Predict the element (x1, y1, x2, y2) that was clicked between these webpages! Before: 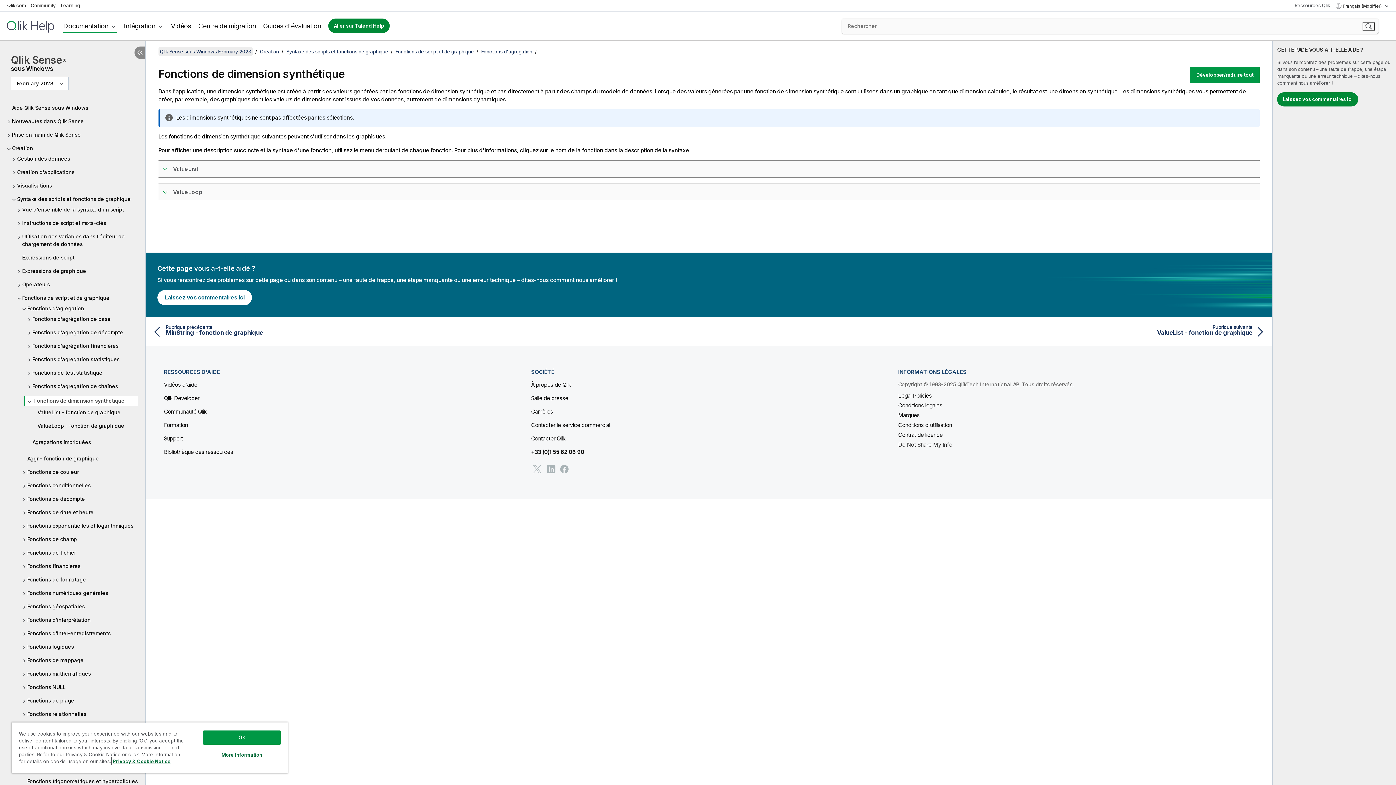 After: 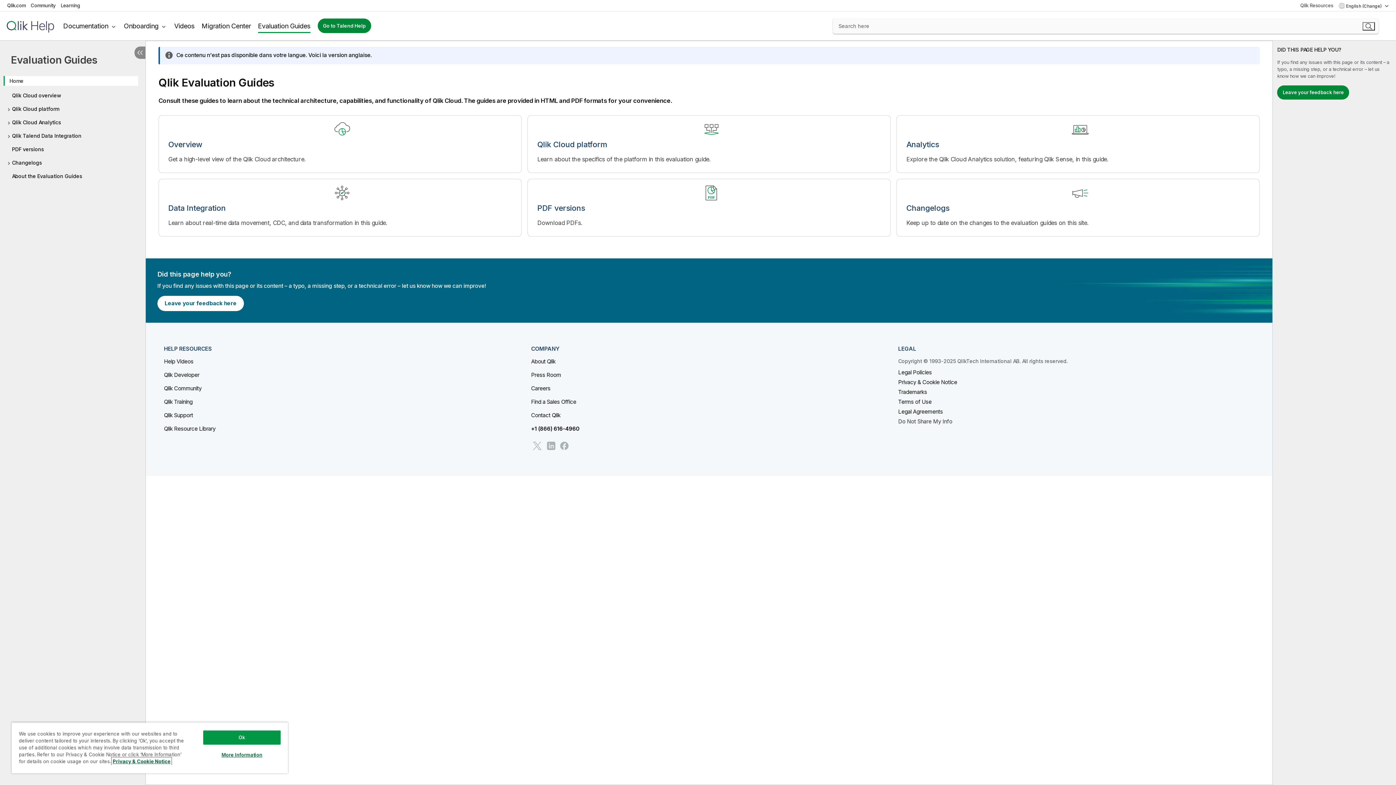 Action: bbox: (263, 21, 321, 30) label: Guides d'évaluation